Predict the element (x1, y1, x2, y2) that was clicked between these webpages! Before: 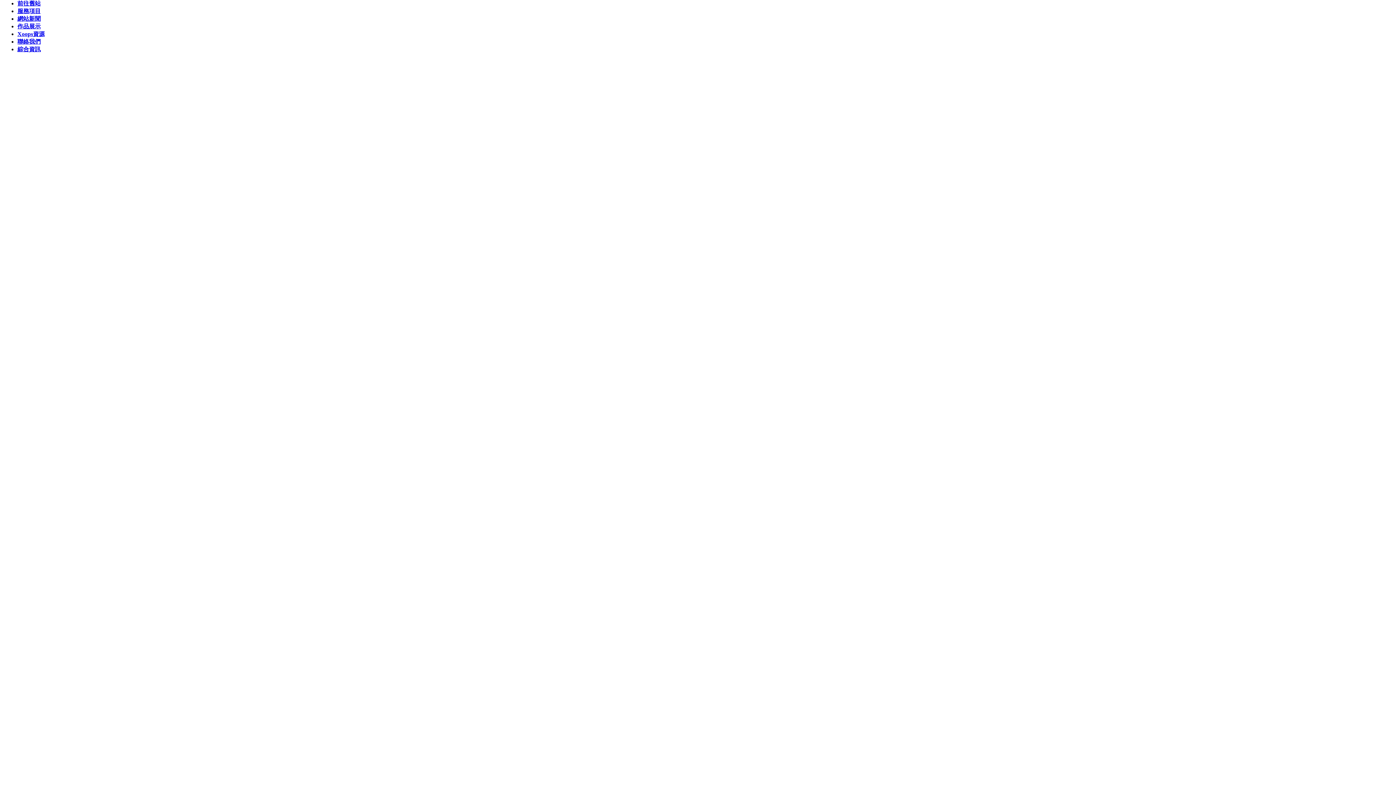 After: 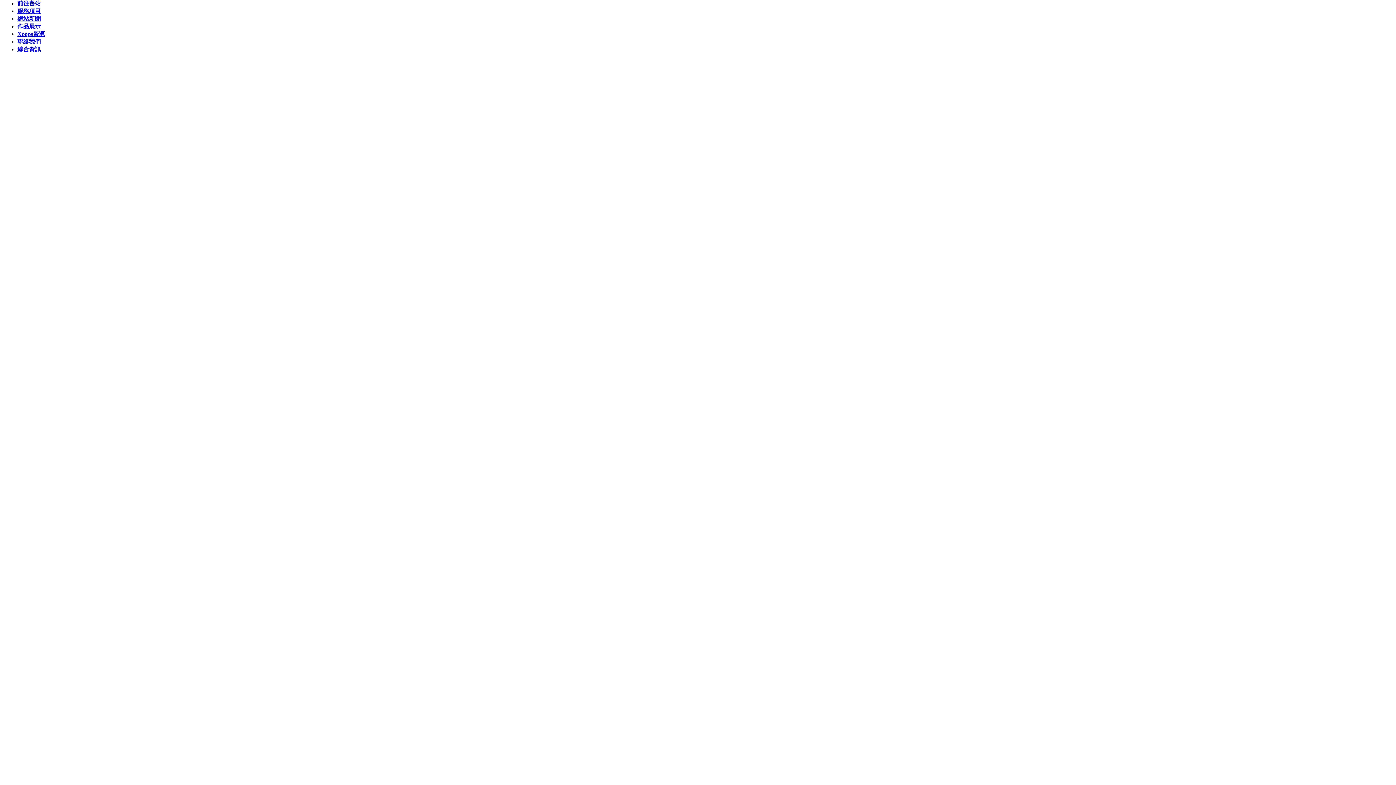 Action: bbox: (17, 0, 40, 6) label: 前往舊站